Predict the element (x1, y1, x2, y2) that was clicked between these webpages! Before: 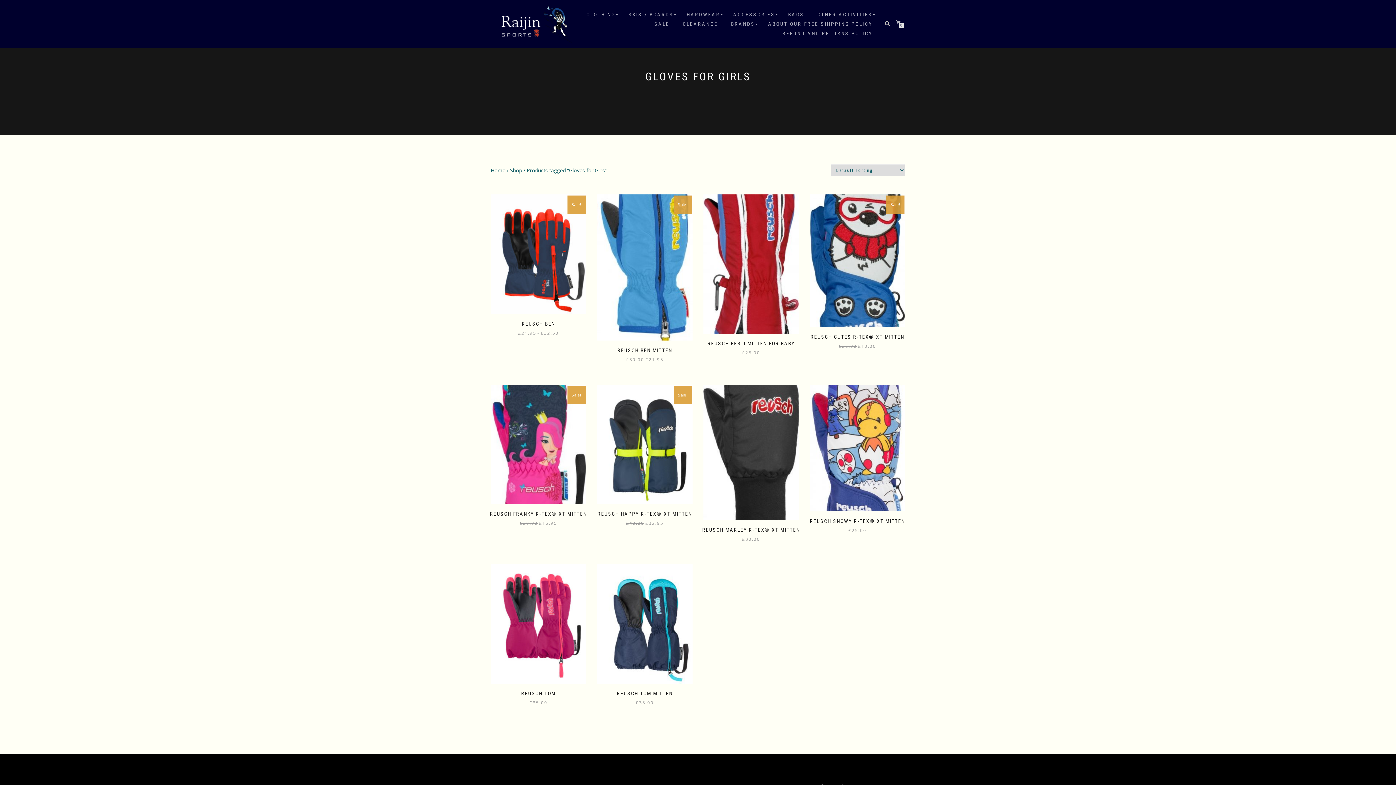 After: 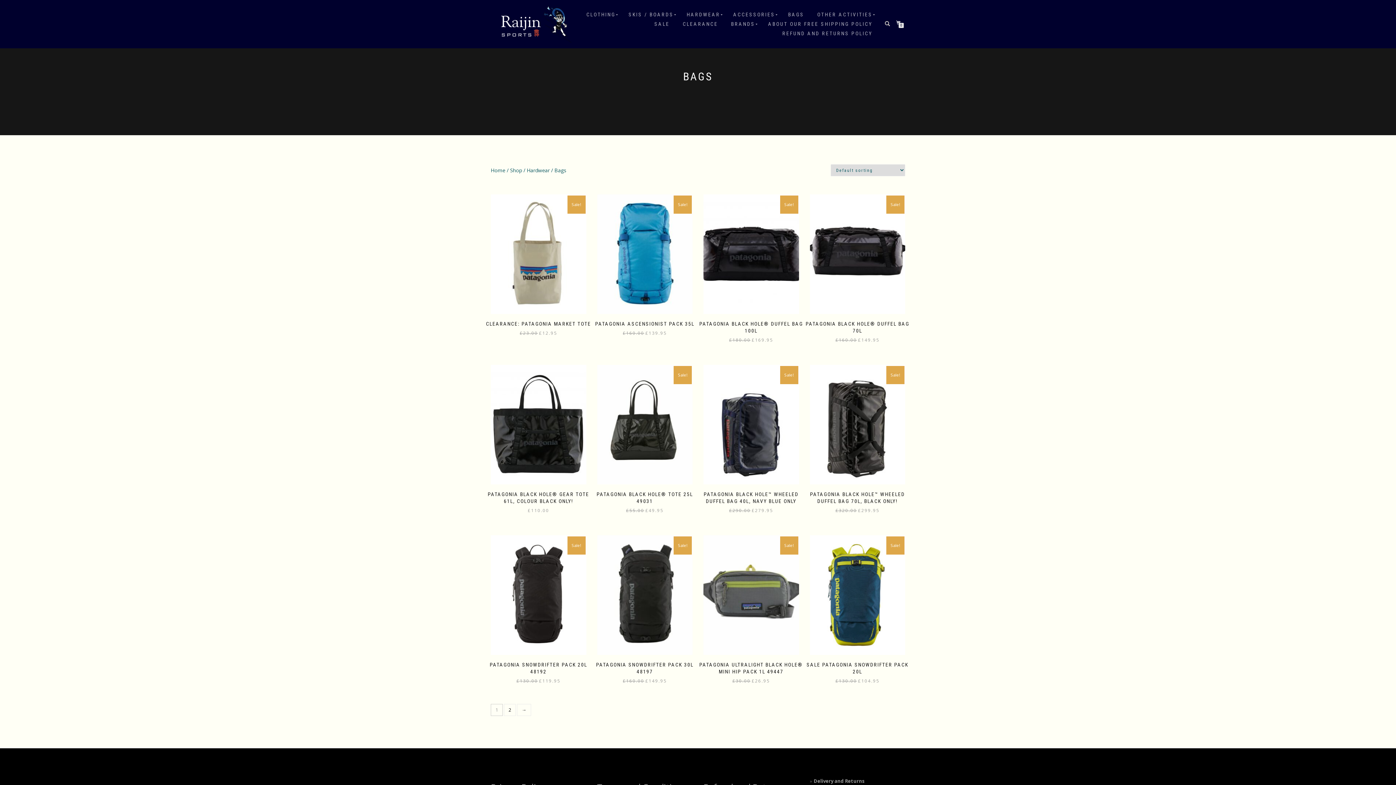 Action: bbox: (782, 9, 809, 19) label: BAGS